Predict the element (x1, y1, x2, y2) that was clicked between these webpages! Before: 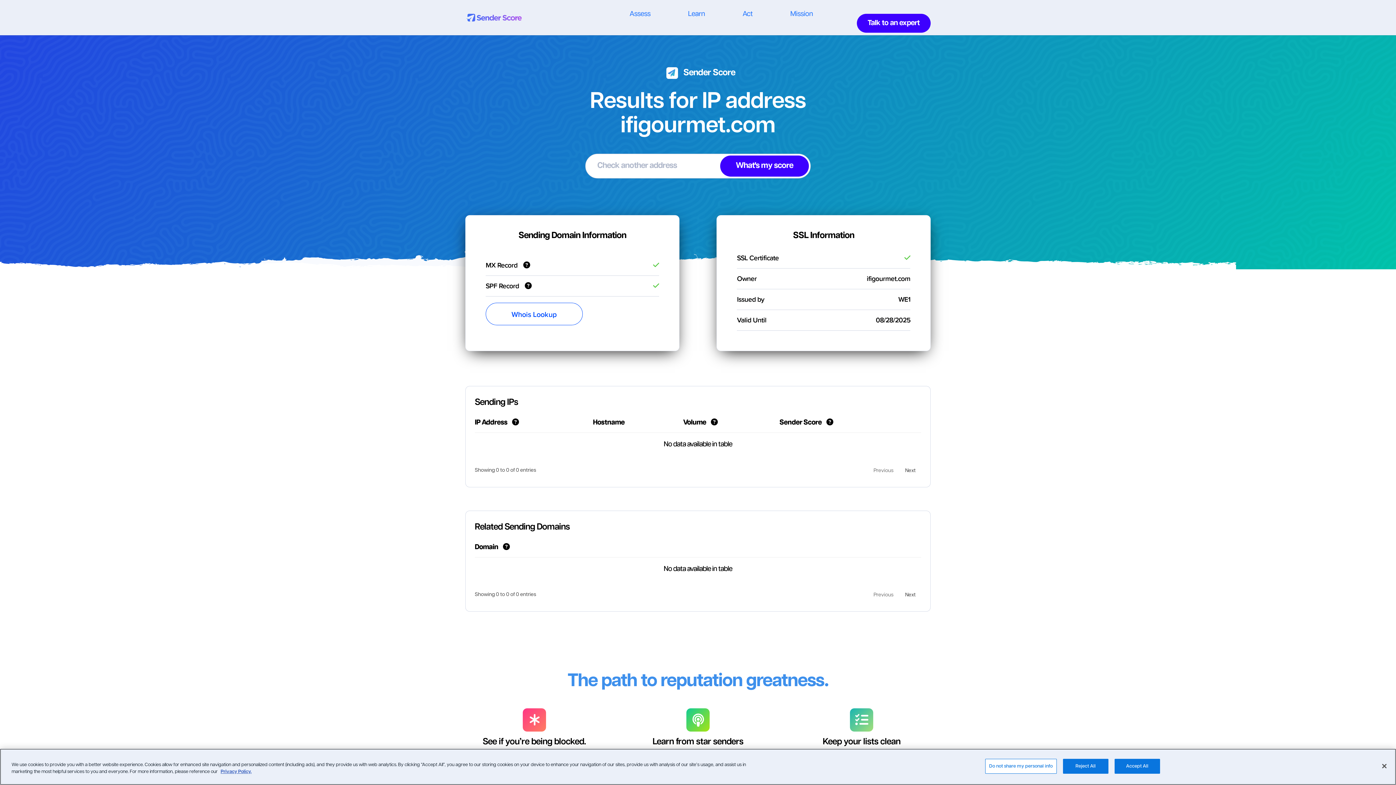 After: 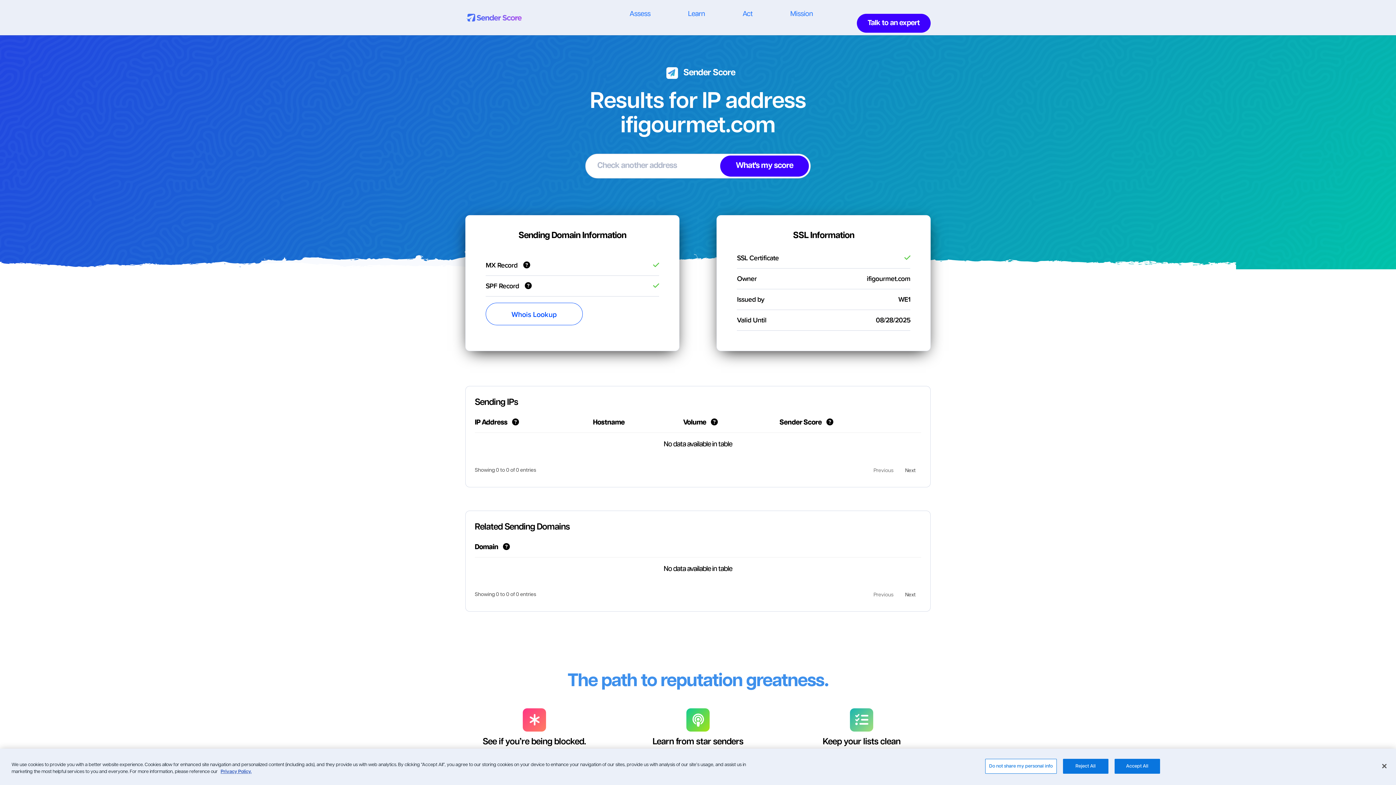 Action: bbox: (868, 463, 899, 478) label: Previous